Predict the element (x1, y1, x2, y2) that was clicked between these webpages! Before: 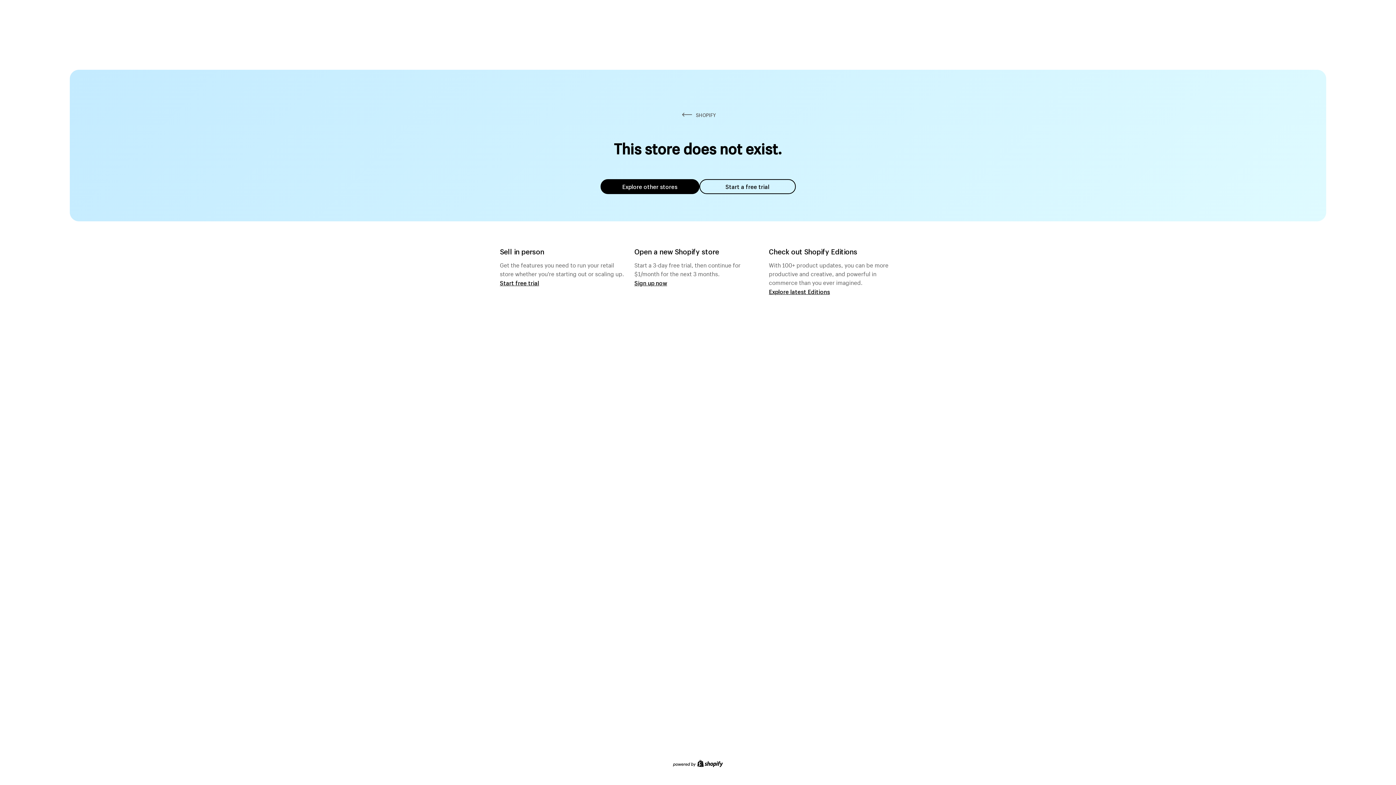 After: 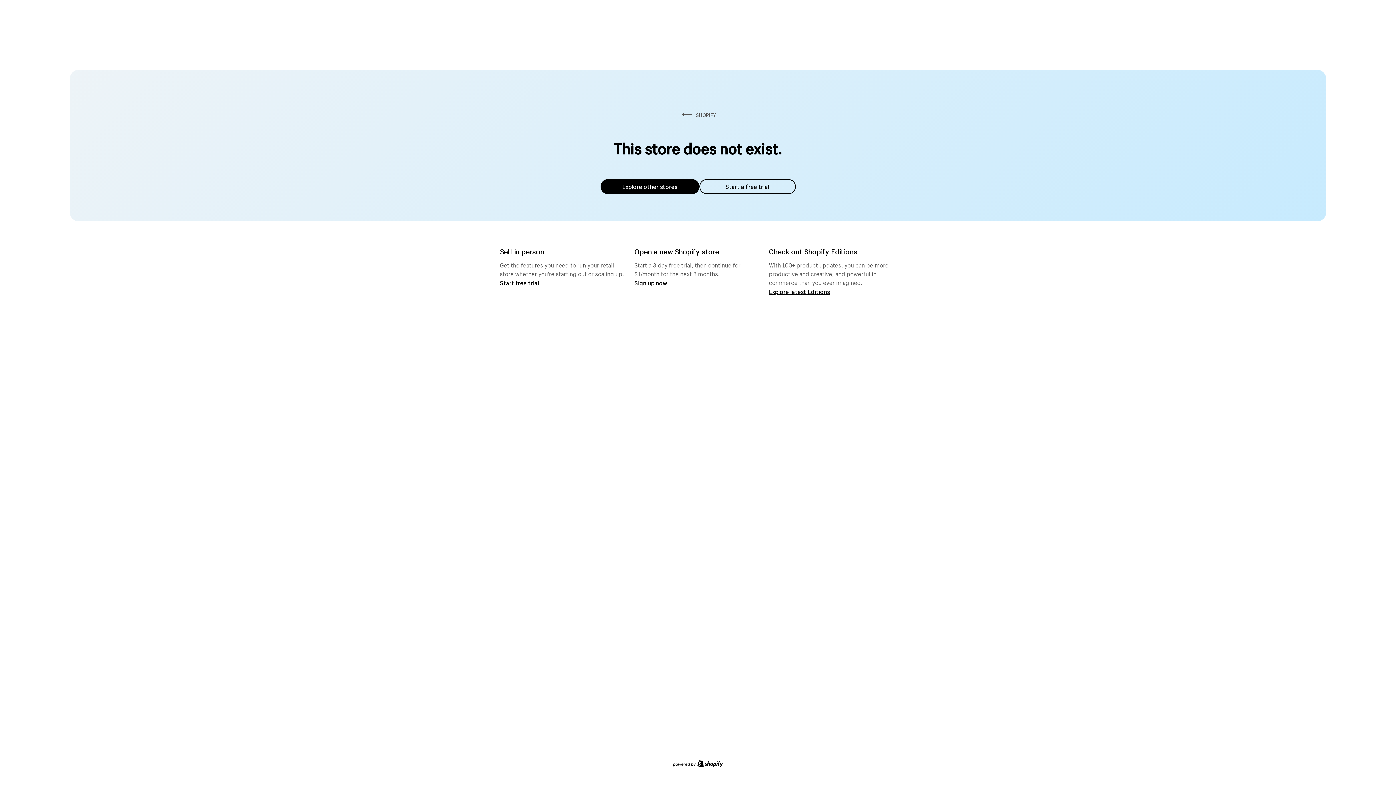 Action: bbox: (600, 179, 699, 194) label: Explore other stores